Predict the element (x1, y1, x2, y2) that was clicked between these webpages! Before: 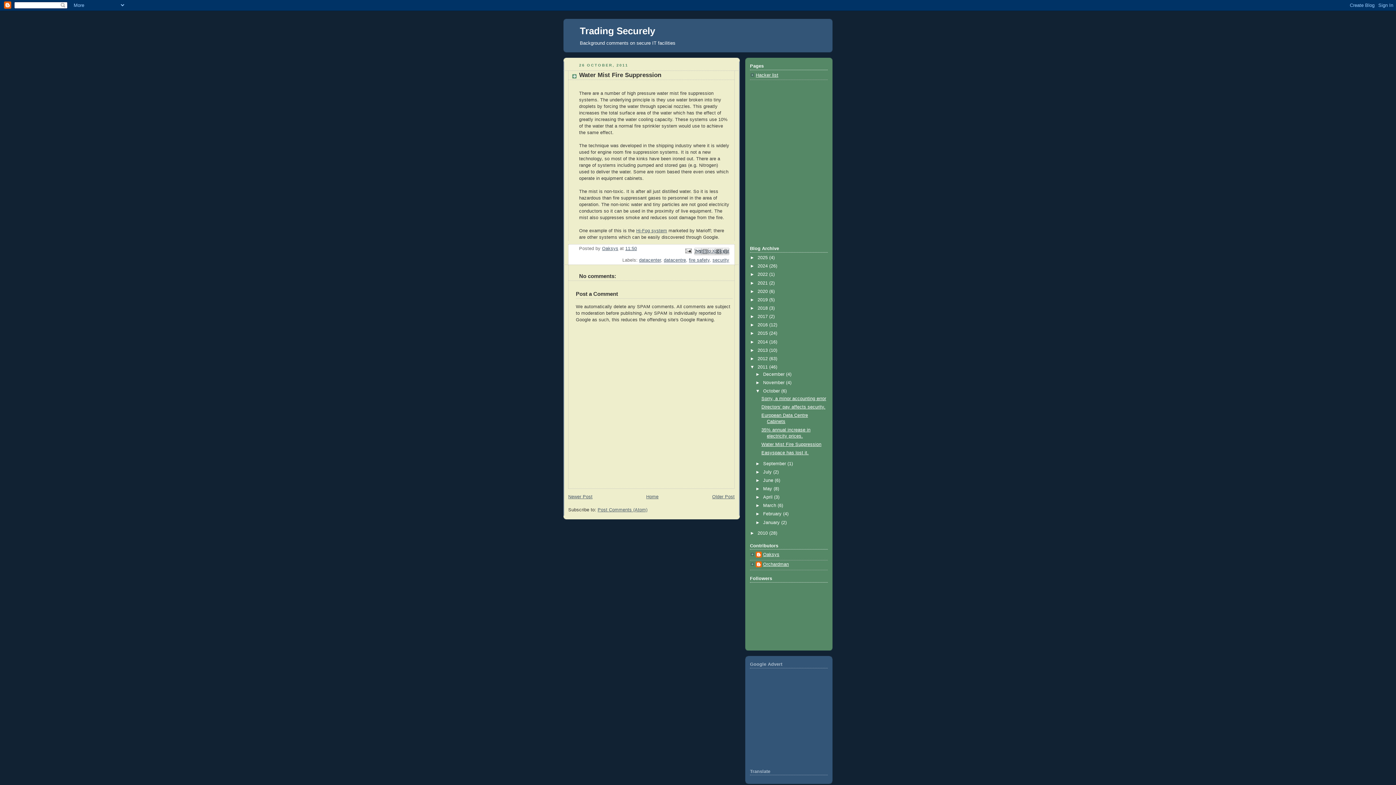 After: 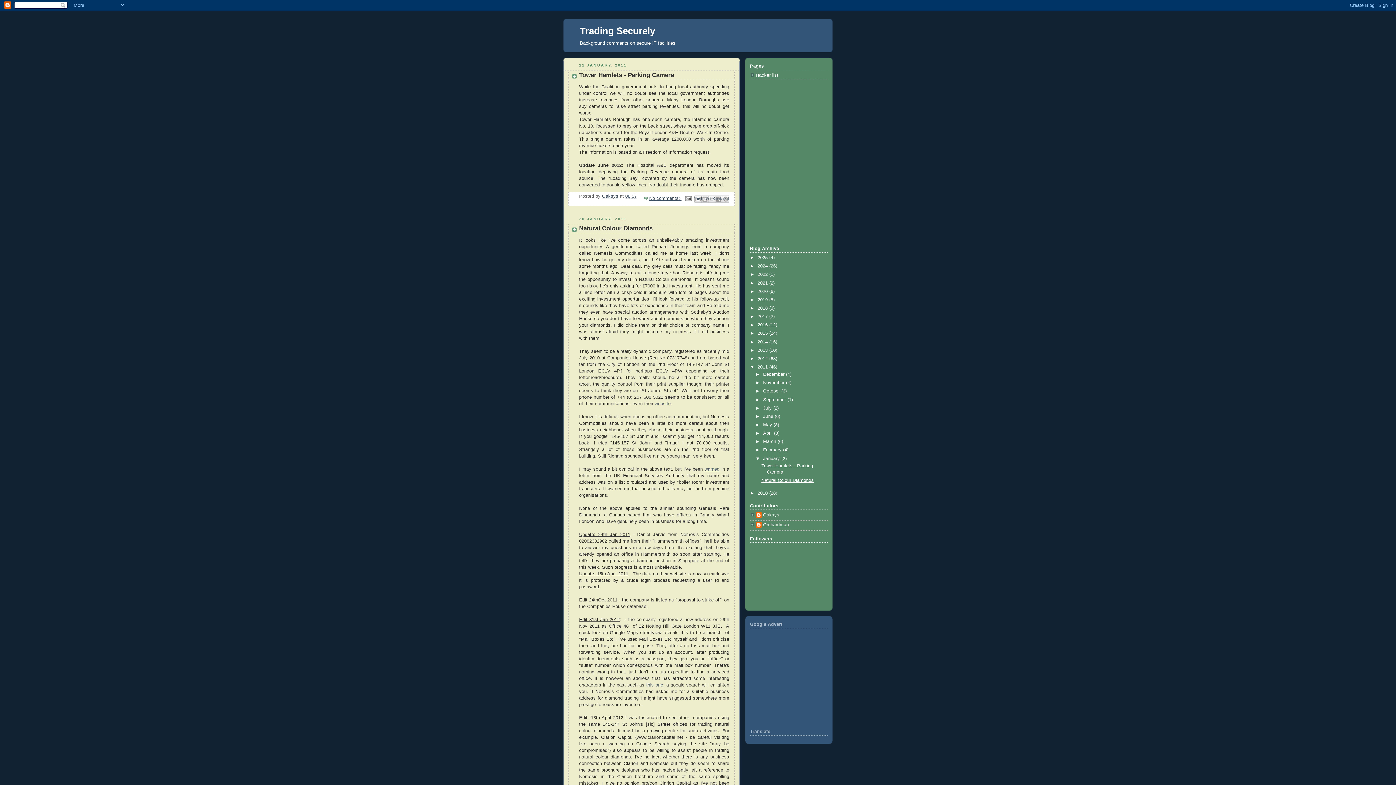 Action: label: January  bbox: (763, 520, 781, 525)